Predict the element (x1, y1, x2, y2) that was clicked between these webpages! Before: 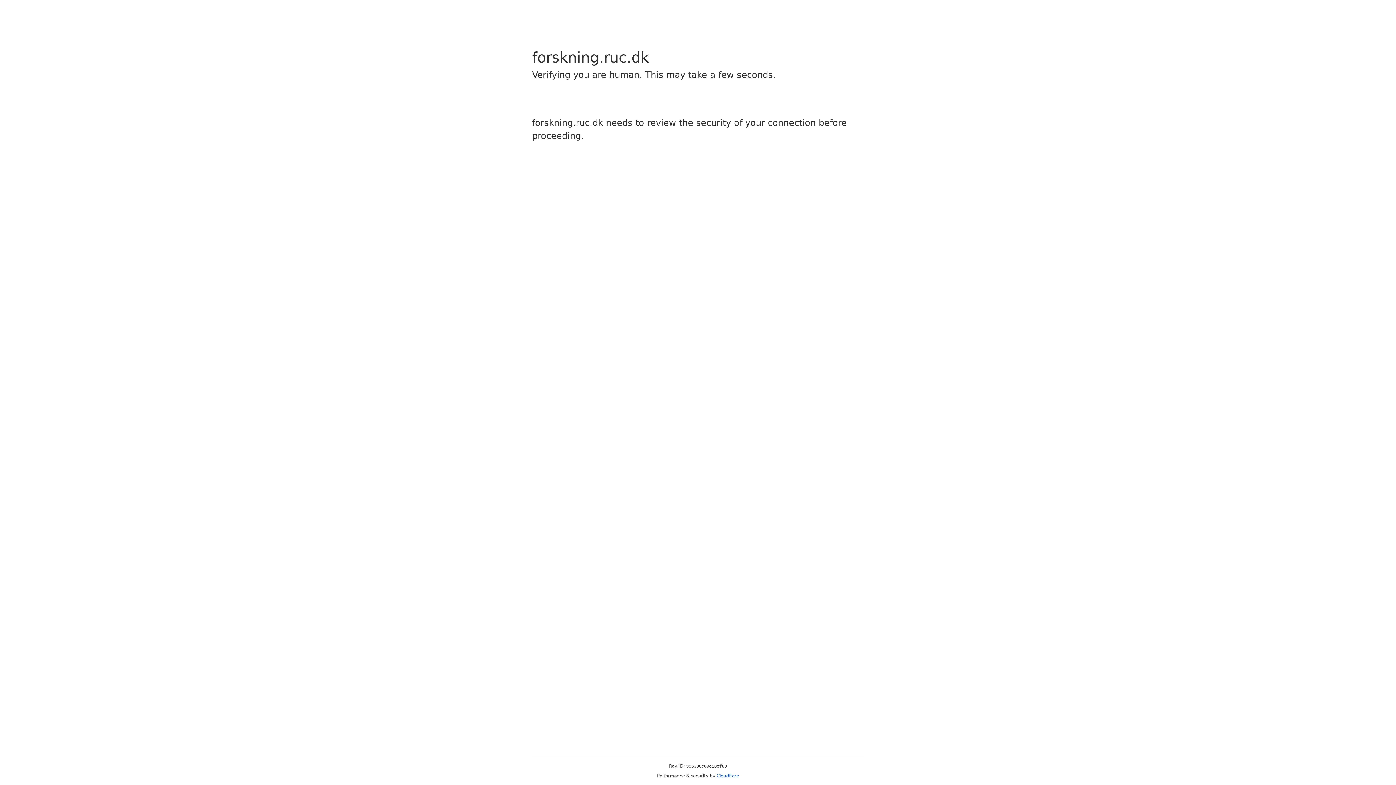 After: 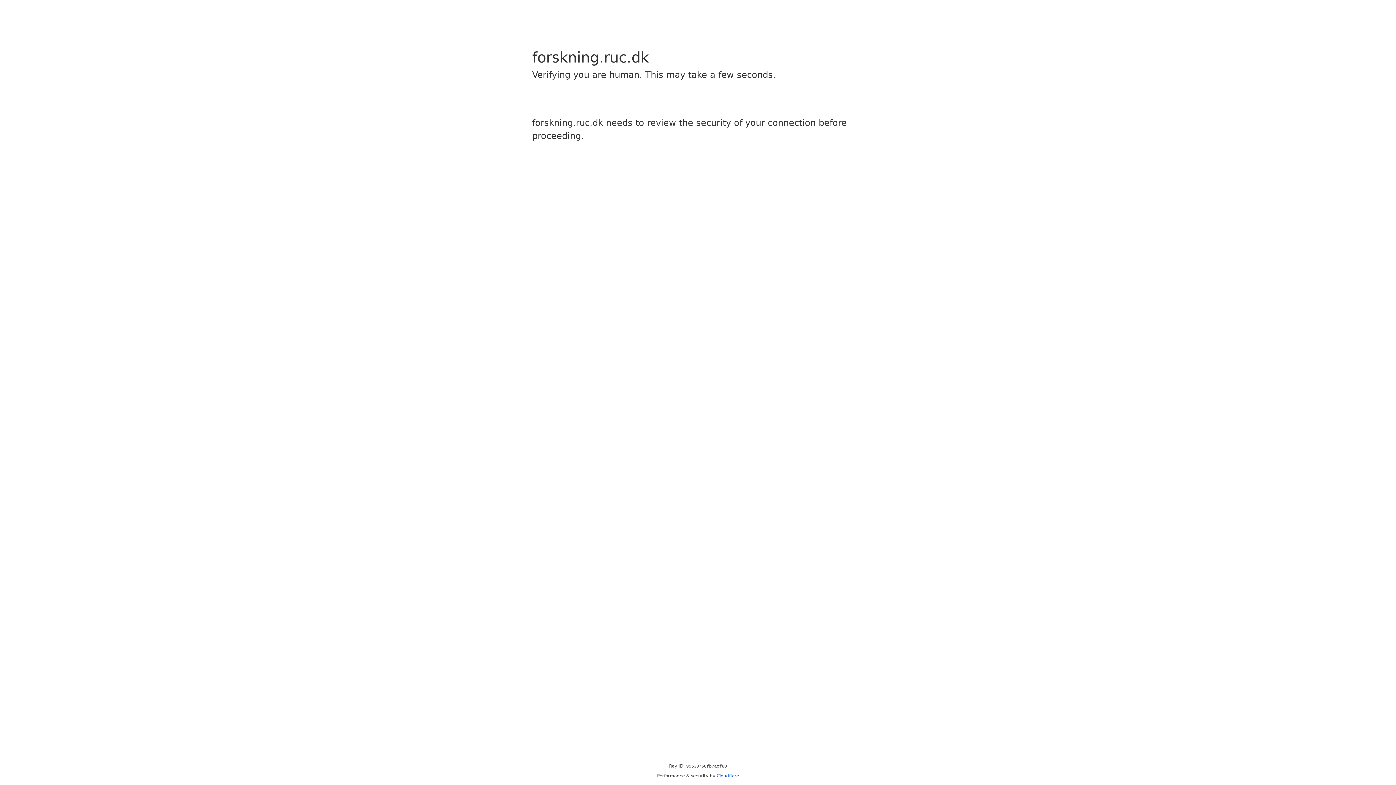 Action: label: Cloudflare bbox: (716, 773, 739, 778)